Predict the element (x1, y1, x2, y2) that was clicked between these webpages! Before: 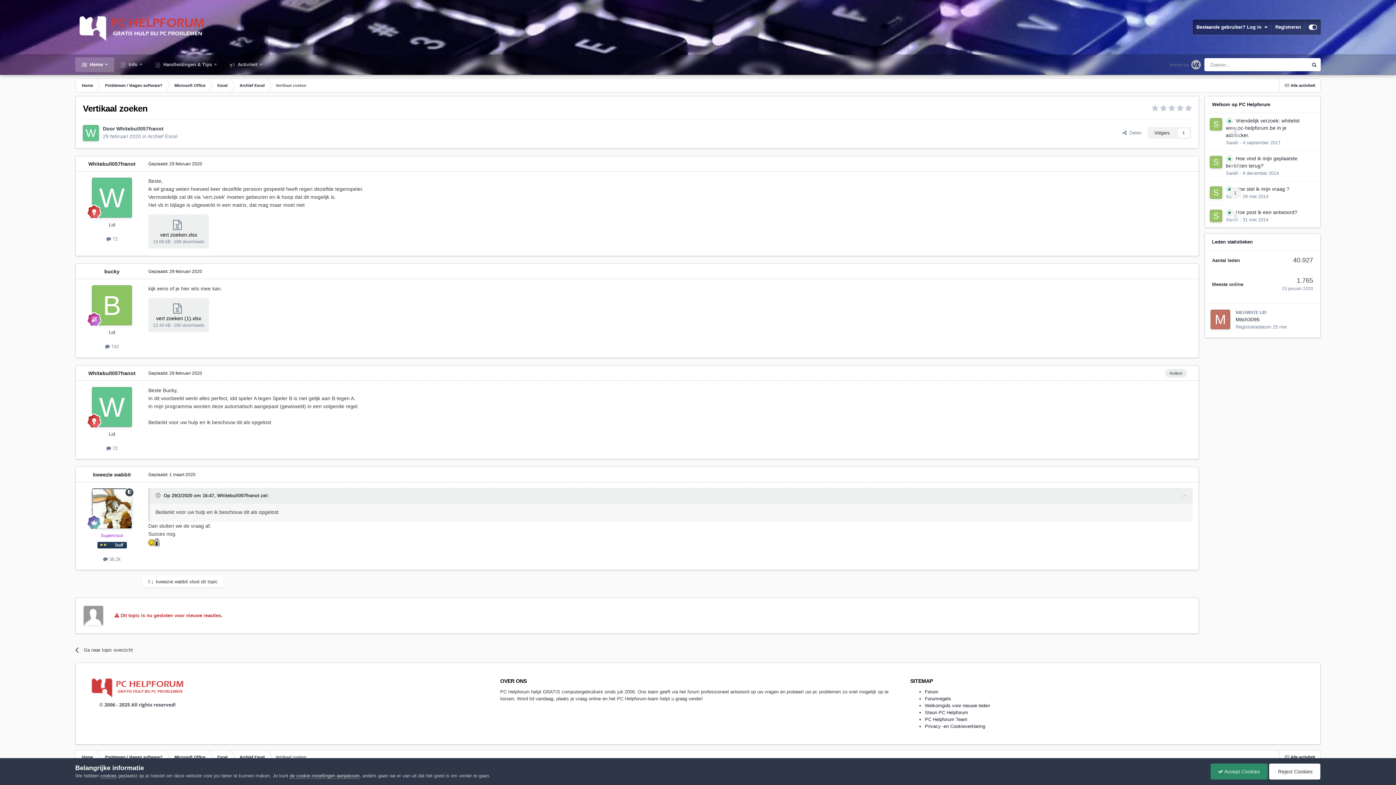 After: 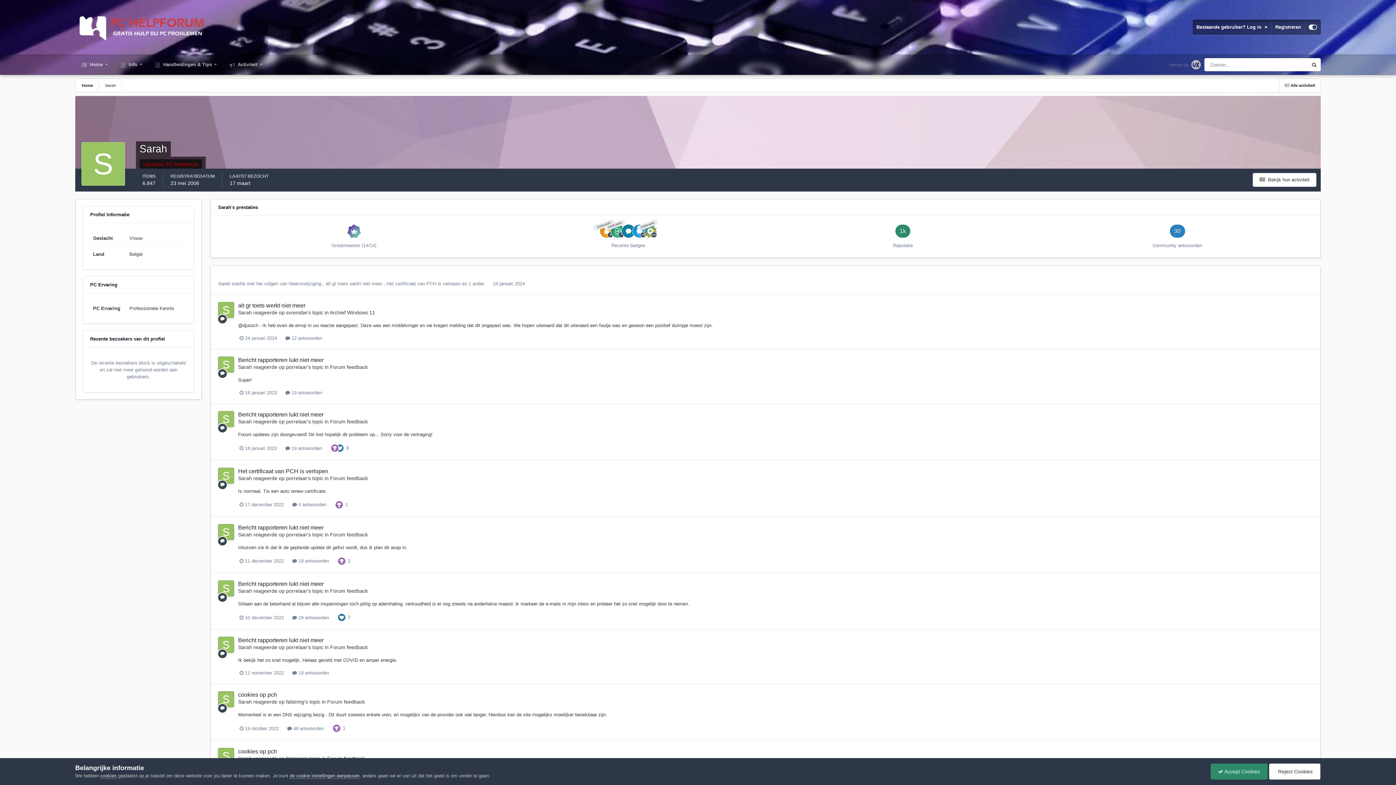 Action: bbox: (1210, 156, 1222, 168)